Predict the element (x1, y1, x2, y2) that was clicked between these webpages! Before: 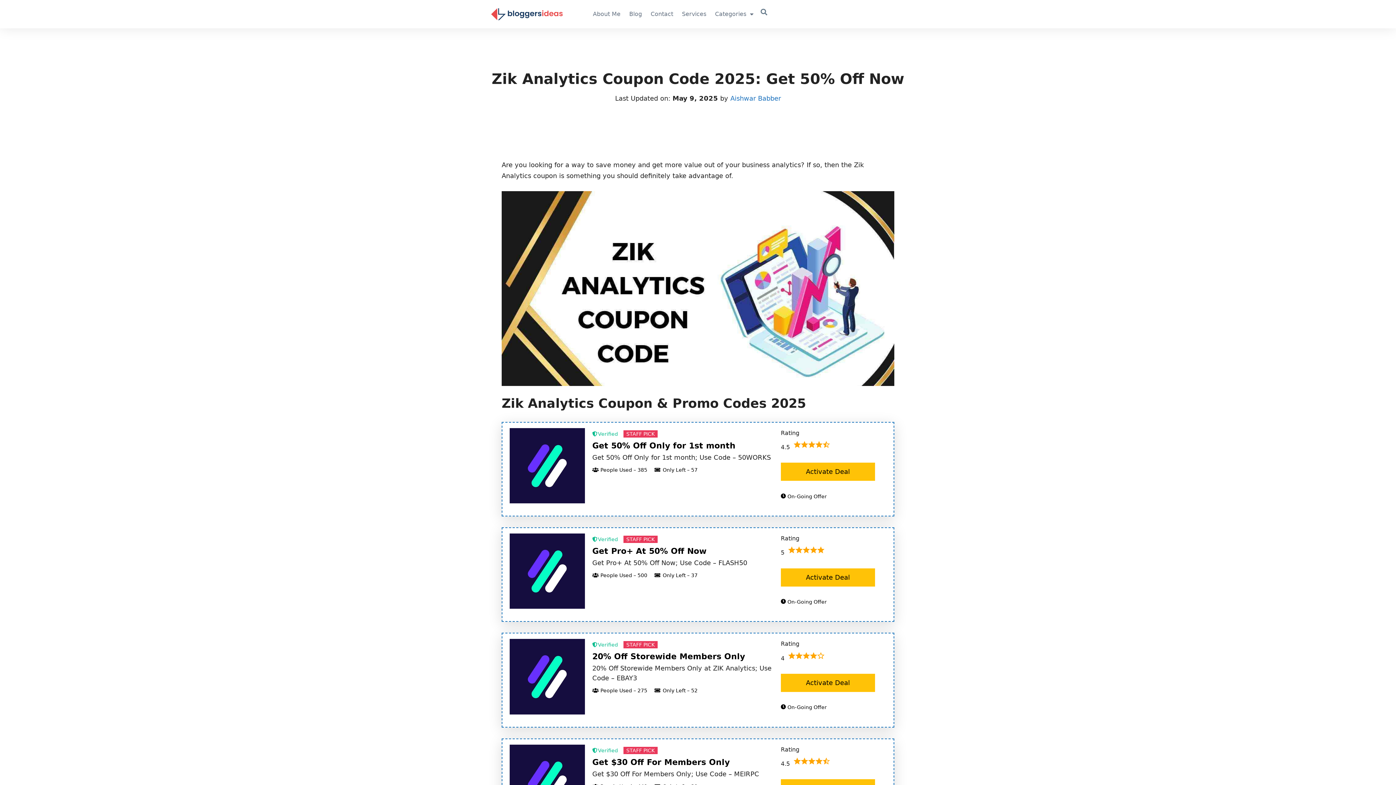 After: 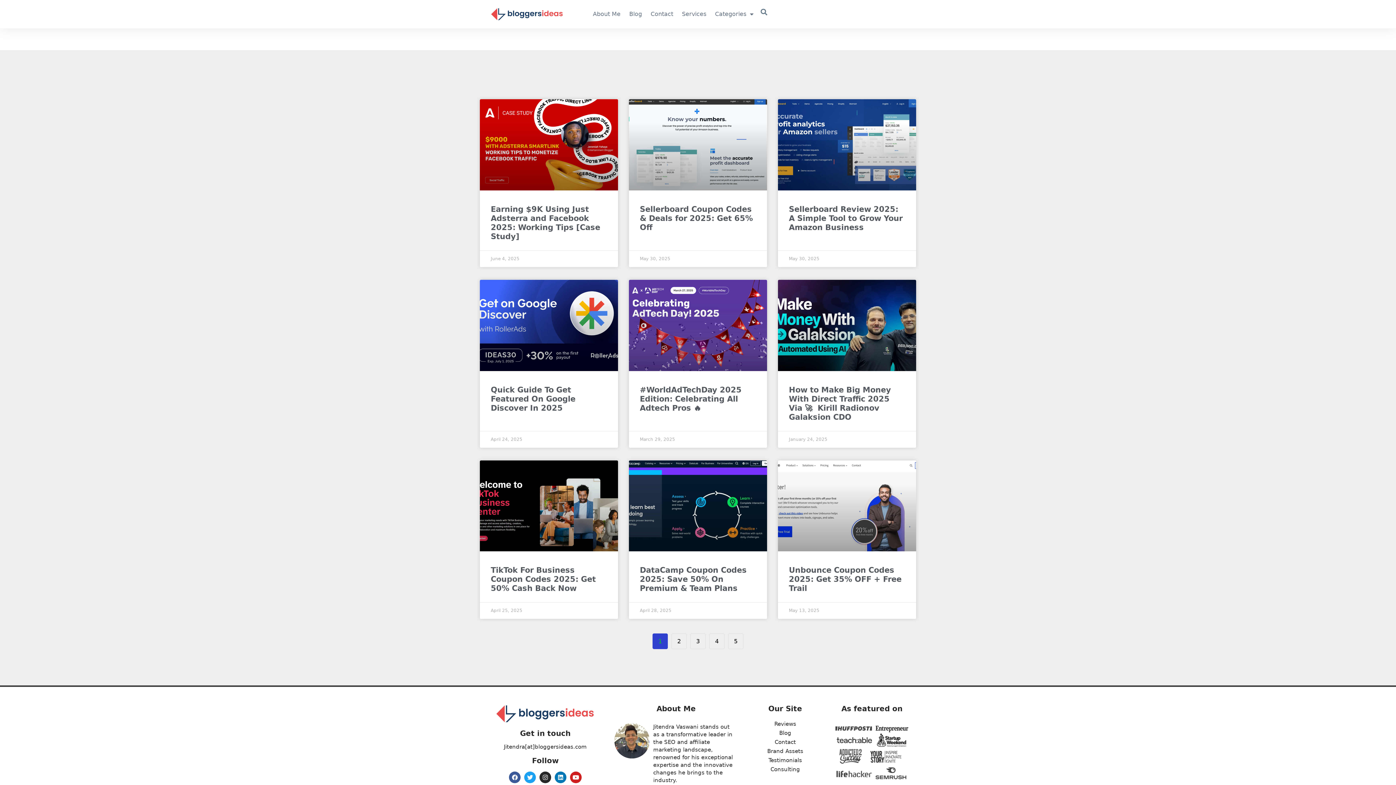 Action: bbox: (730, 94, 781, 102) label: Aishwar Babber